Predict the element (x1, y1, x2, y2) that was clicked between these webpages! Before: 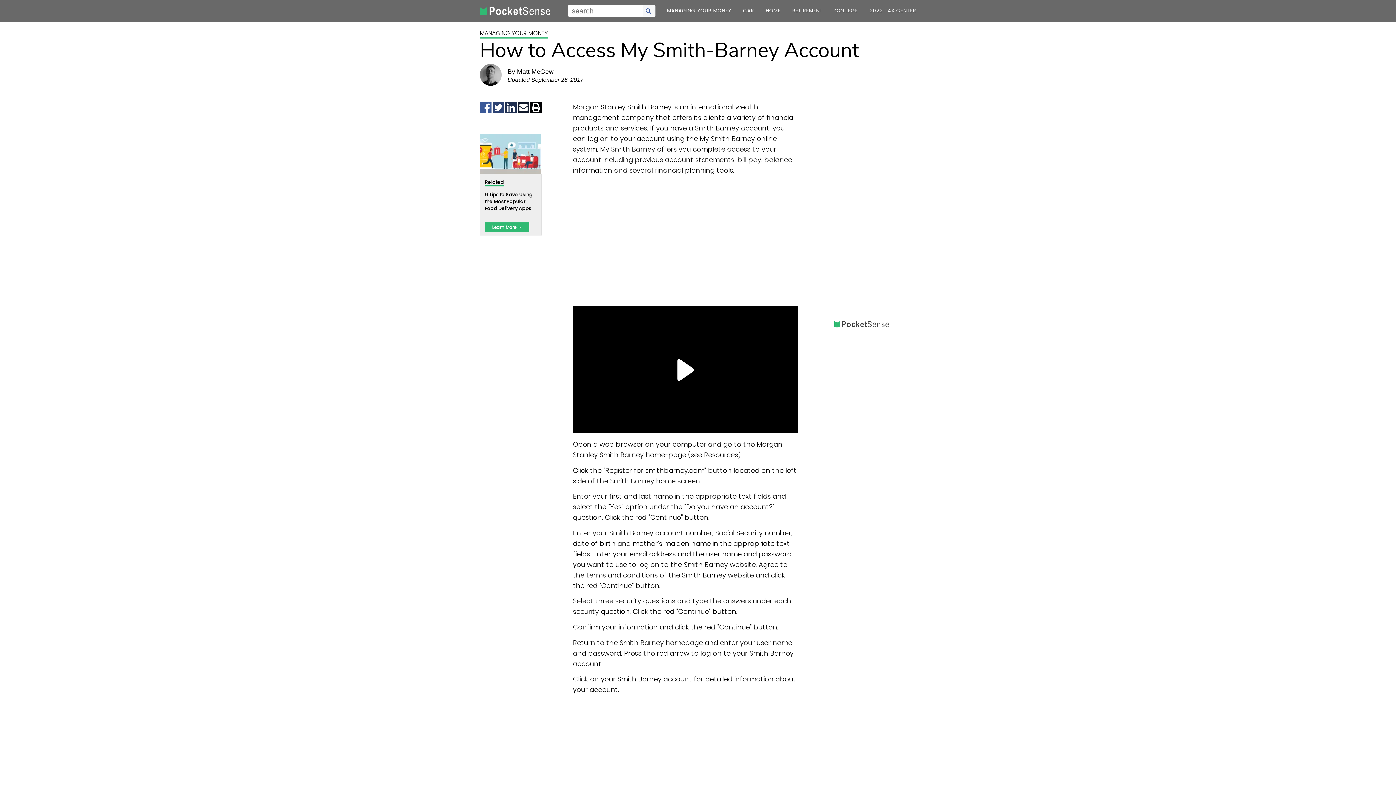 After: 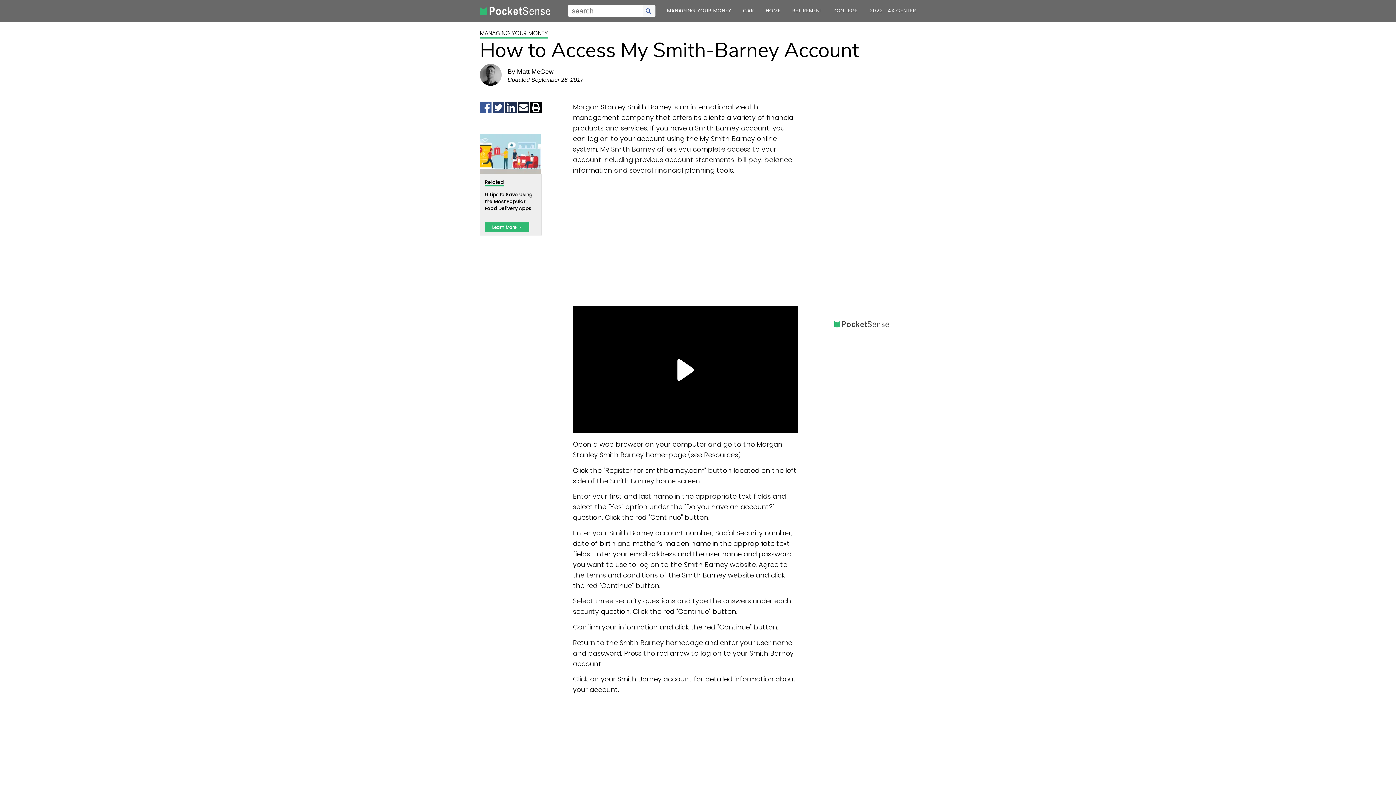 Action: label: Share on Twitter bbox: (492, 101, 504, 116)